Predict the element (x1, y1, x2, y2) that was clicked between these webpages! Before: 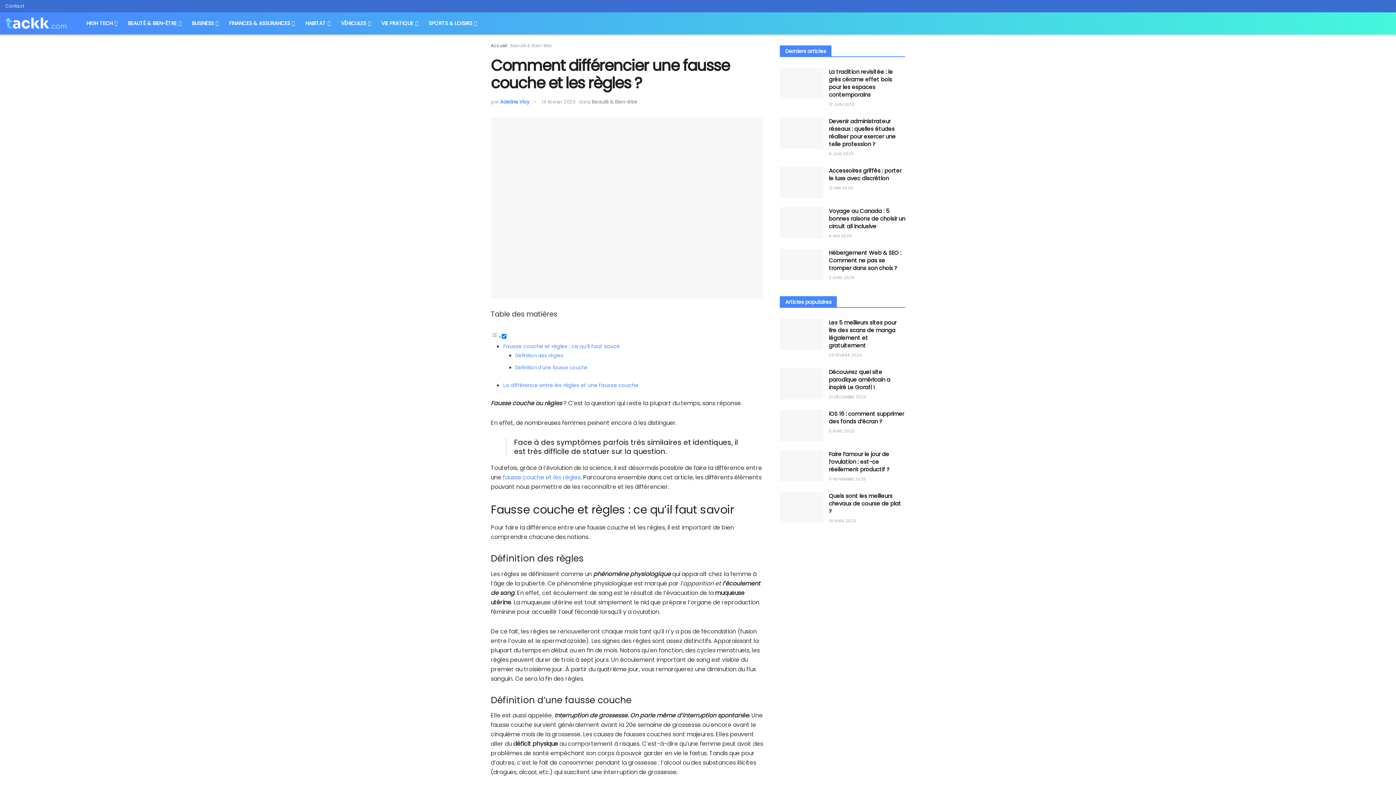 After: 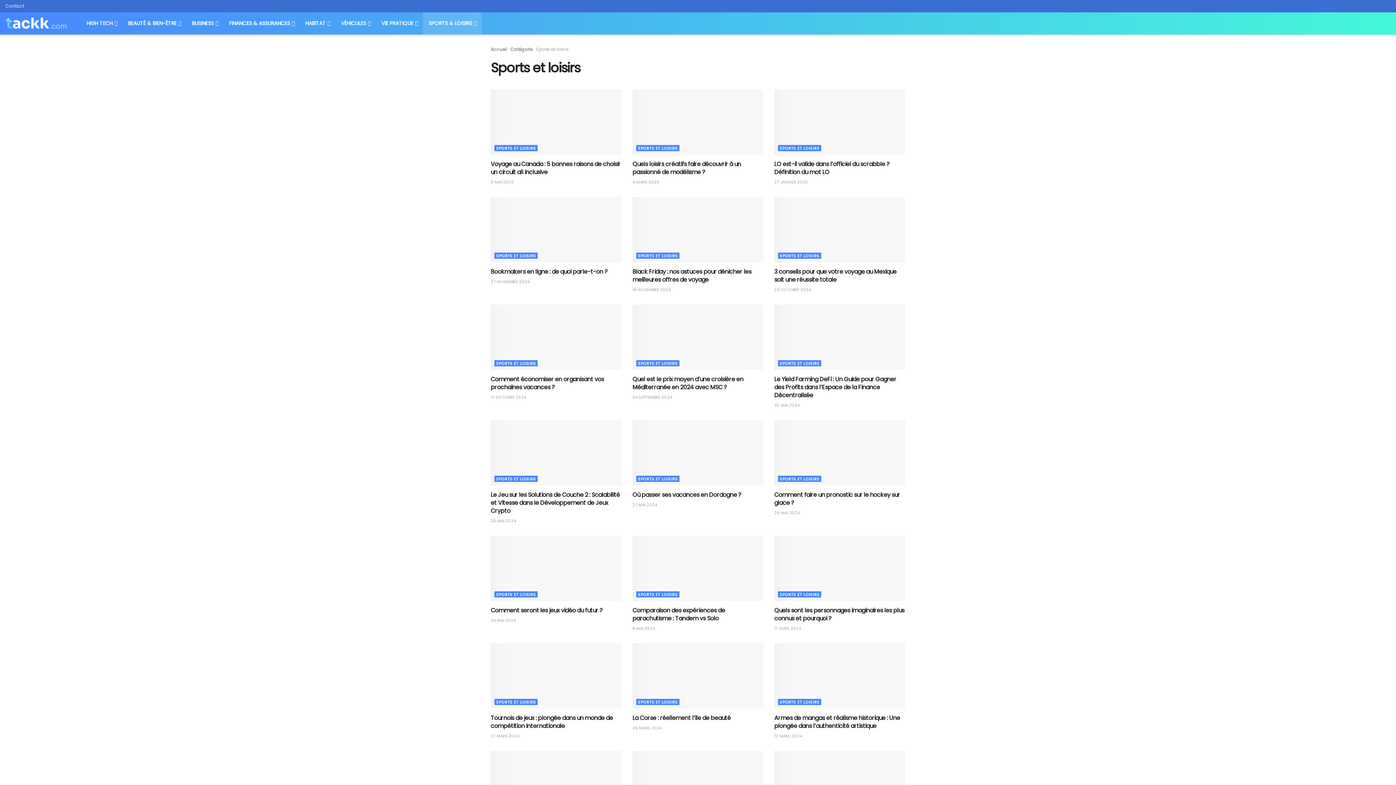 Action: label: SPORTS & LOISIRS bbox: (422, 12, 481, 34)